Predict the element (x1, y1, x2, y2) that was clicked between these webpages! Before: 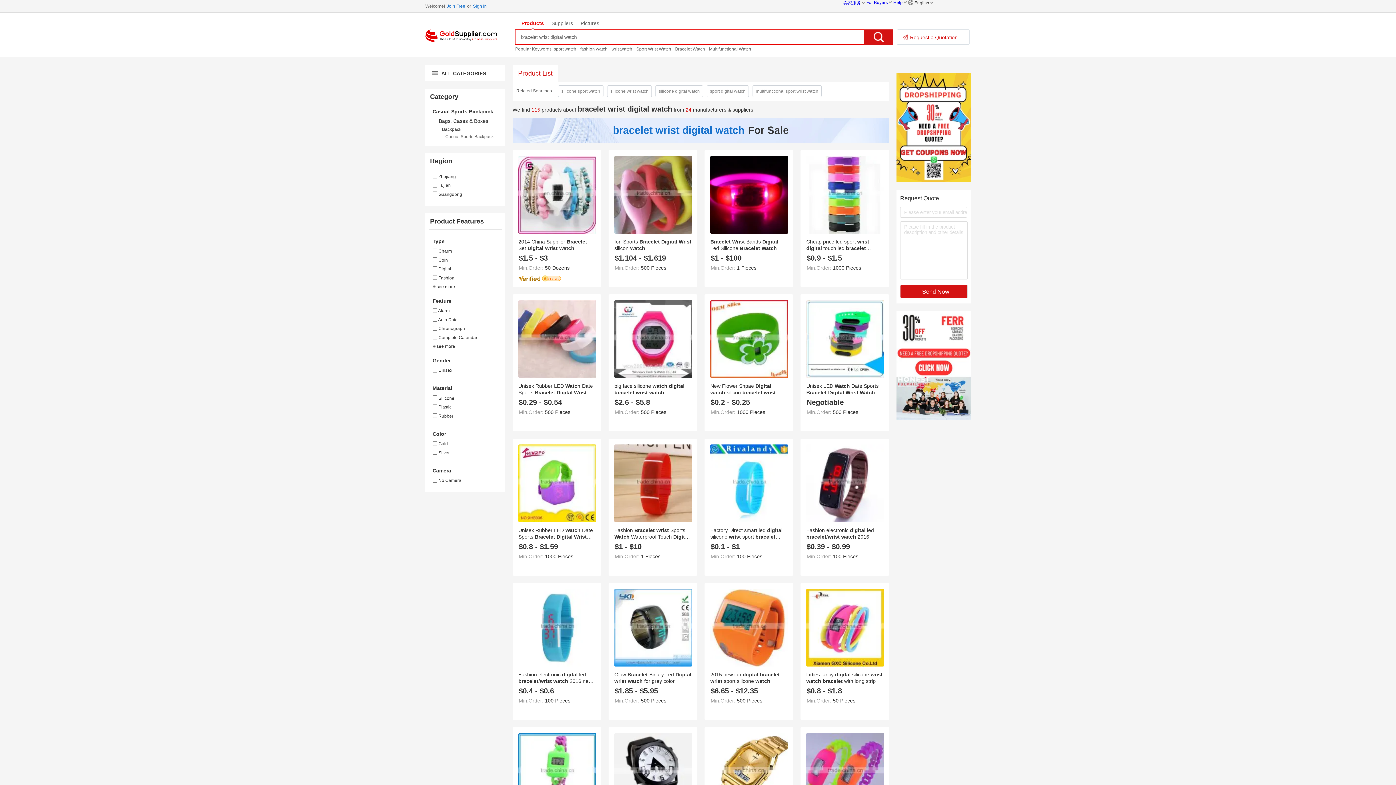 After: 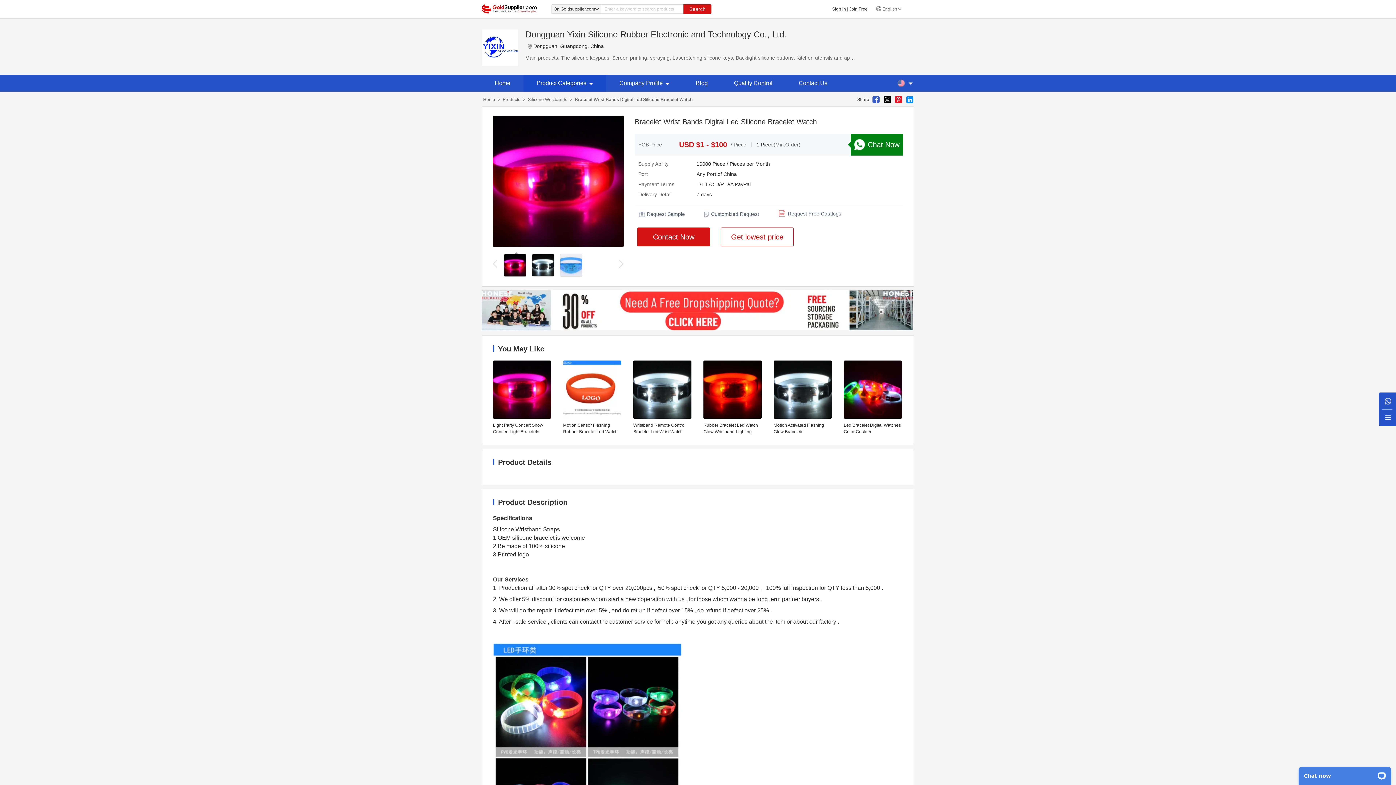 Action: bbox: (710, 229, 788, 234)